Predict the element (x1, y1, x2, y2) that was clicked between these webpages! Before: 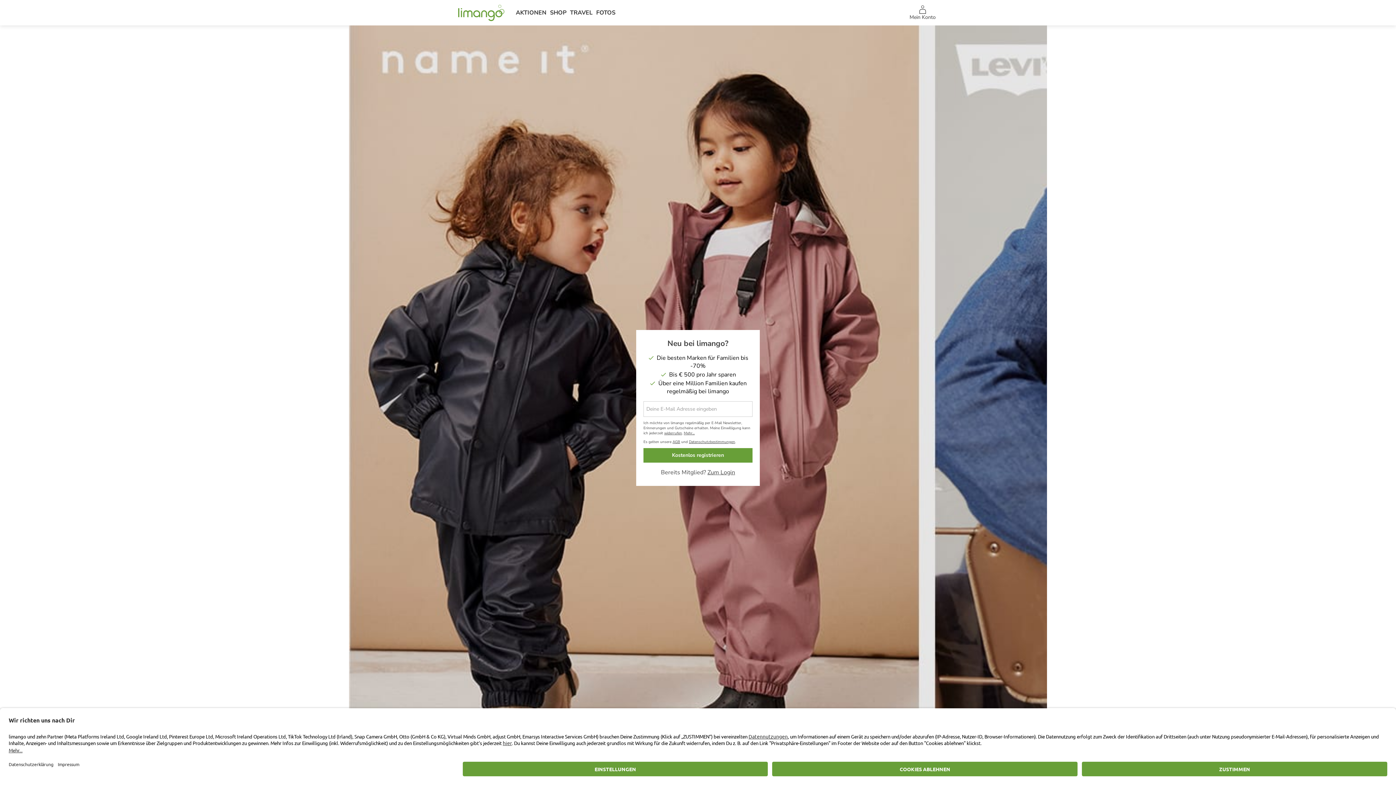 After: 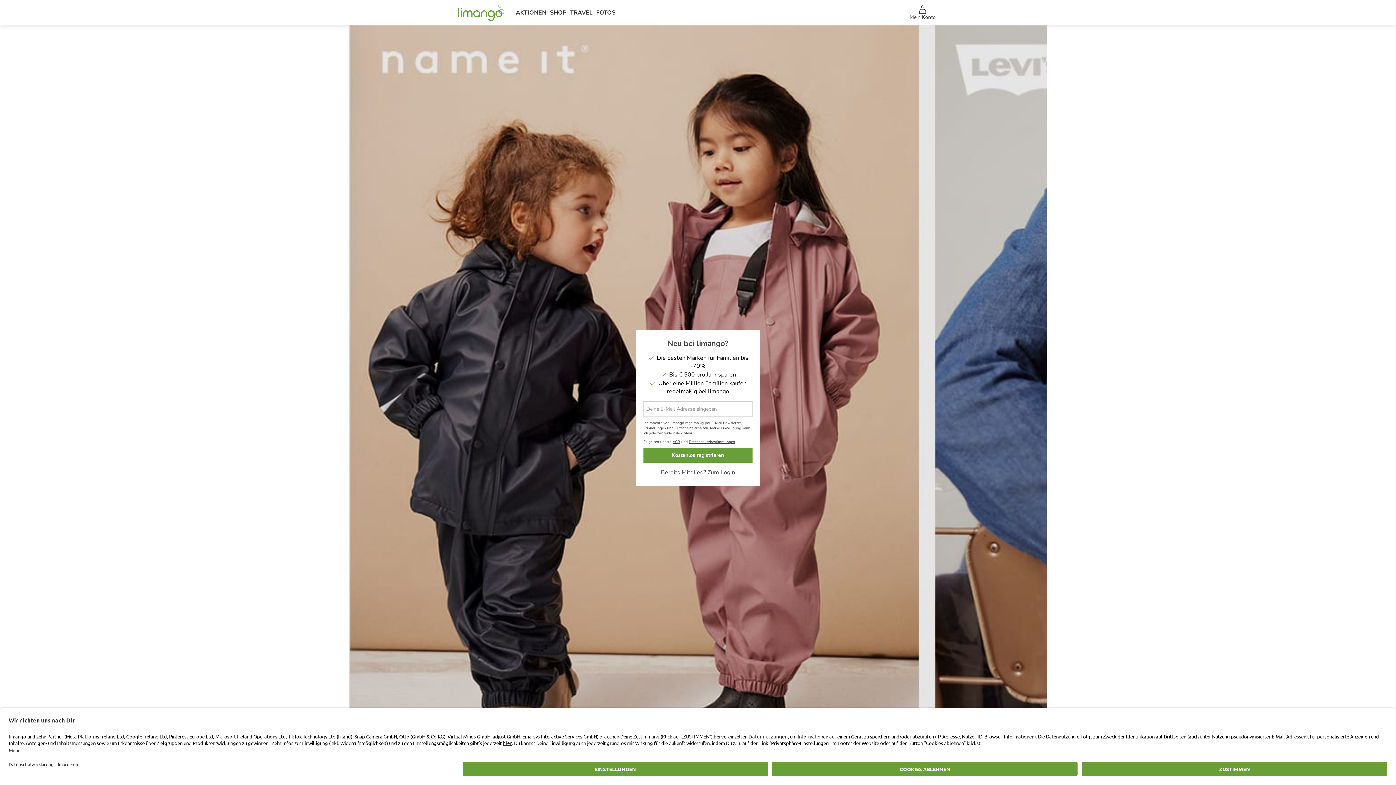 Action: bbox: (516, 7, 546, 18) label: AKTIONEN